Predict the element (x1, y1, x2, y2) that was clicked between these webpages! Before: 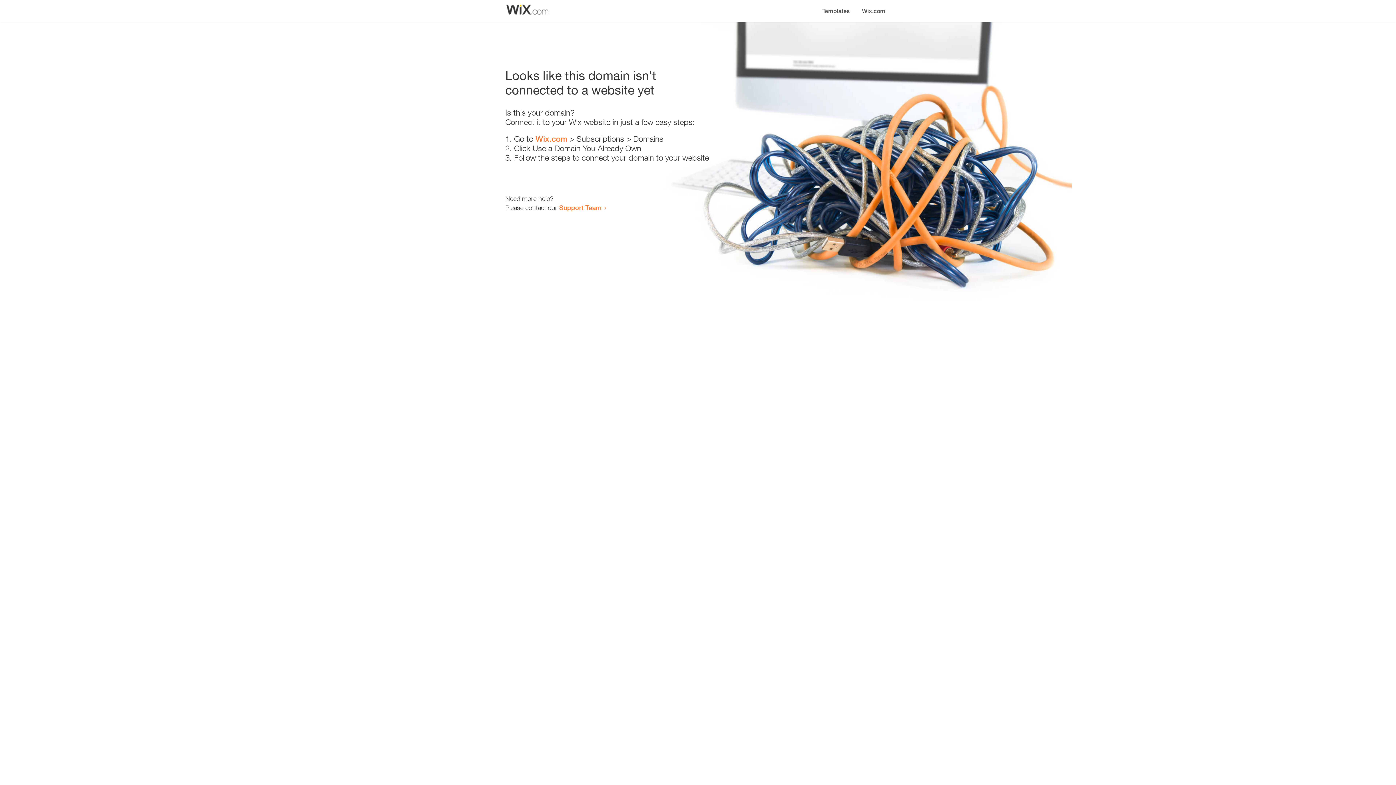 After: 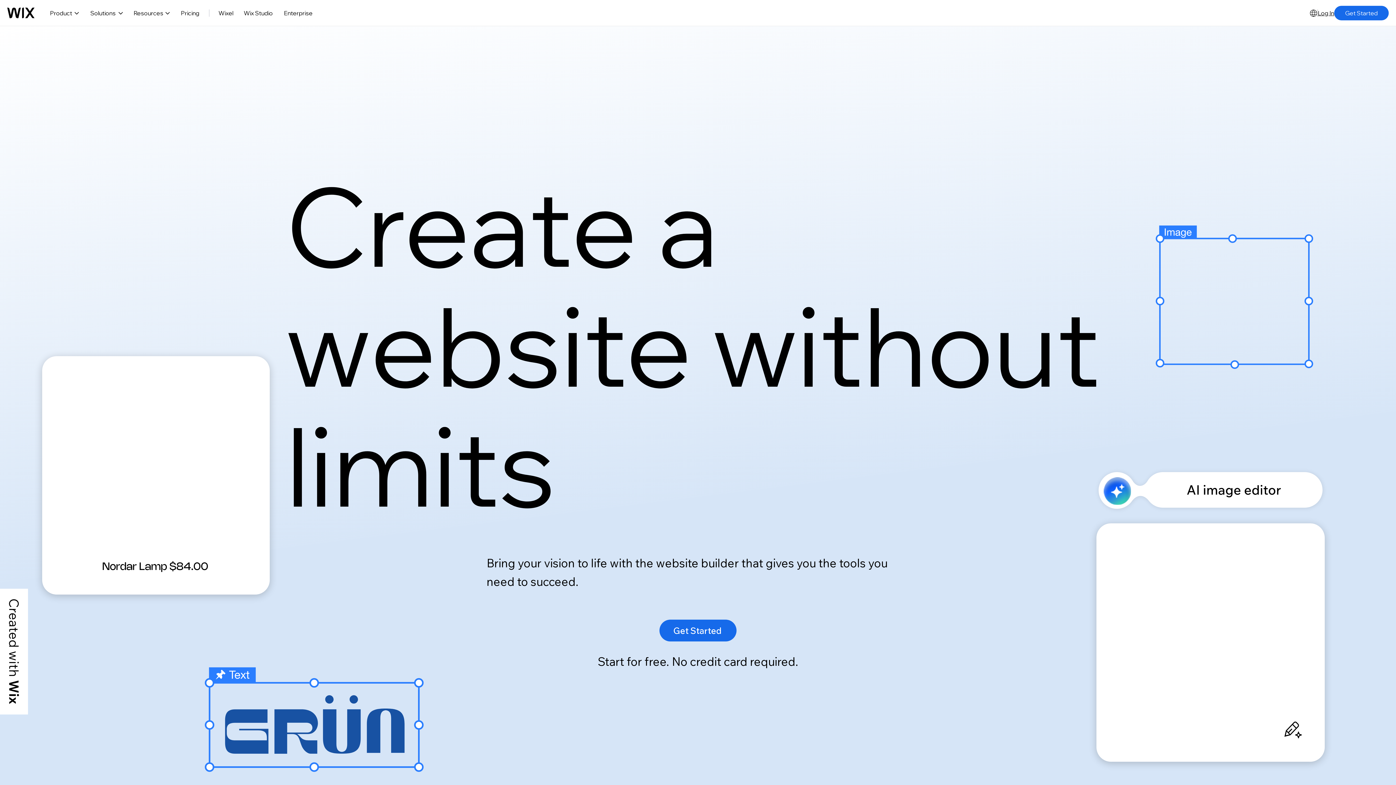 Action: label: Wix.com bbox: (856, 0, 890, 14)